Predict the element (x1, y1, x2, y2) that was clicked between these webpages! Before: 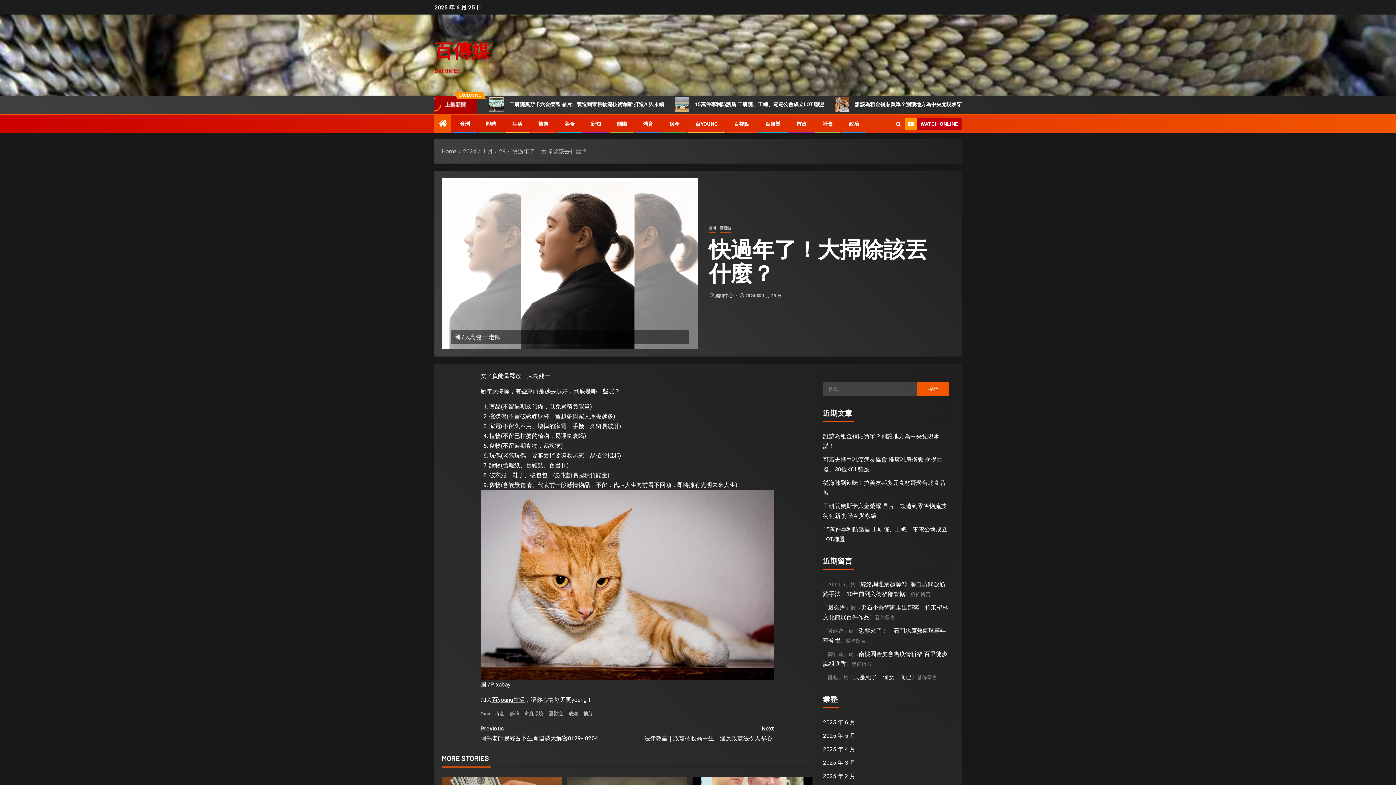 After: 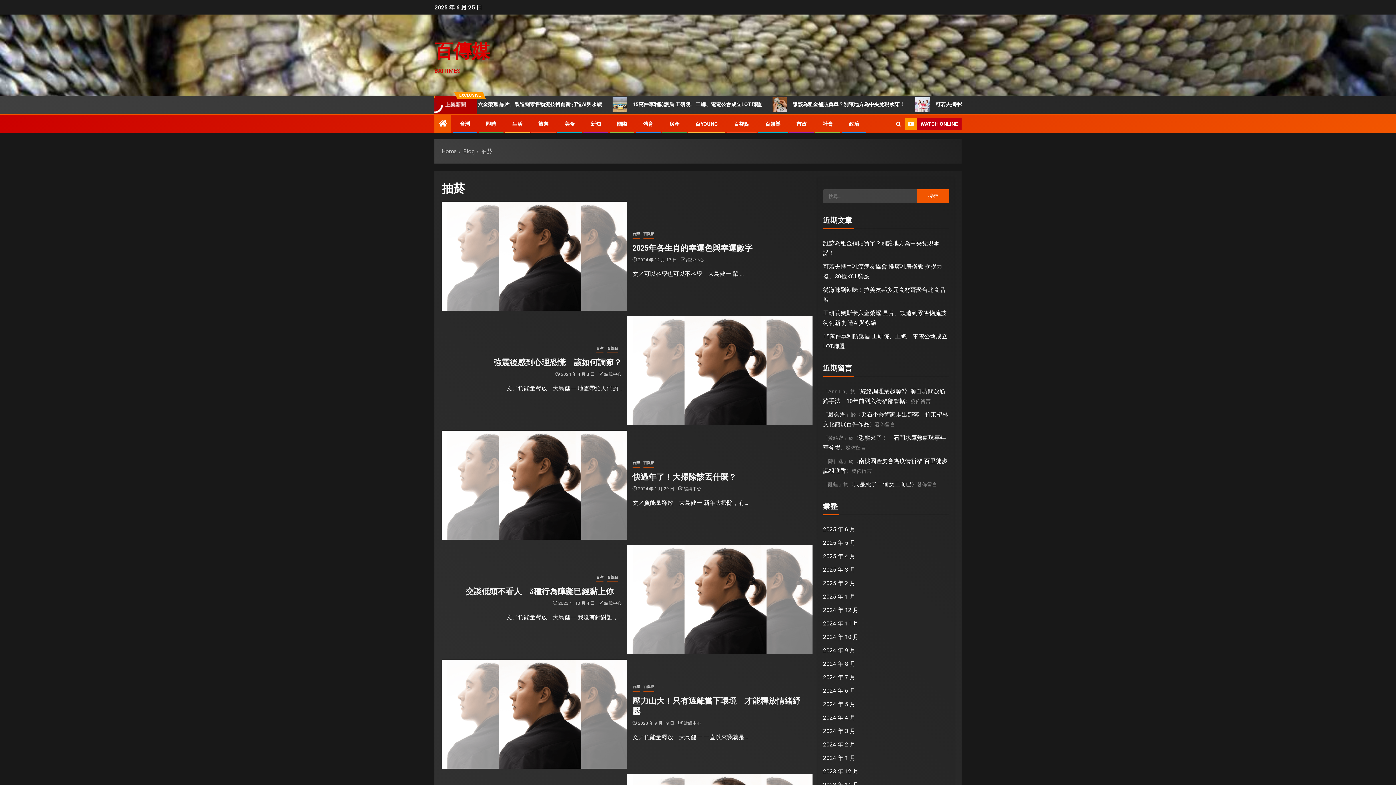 Action: label: 抽菸 bbox: (581, 710, 595, 717)